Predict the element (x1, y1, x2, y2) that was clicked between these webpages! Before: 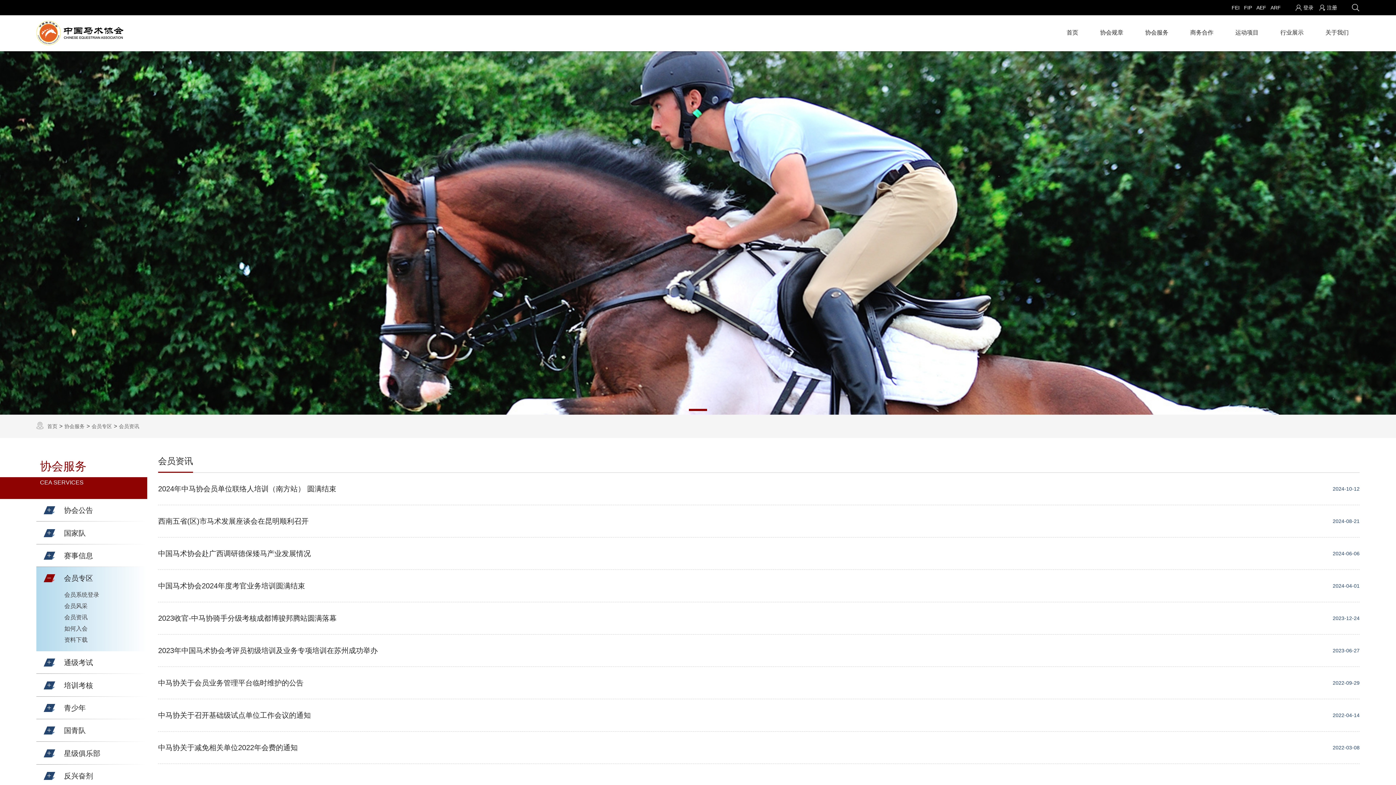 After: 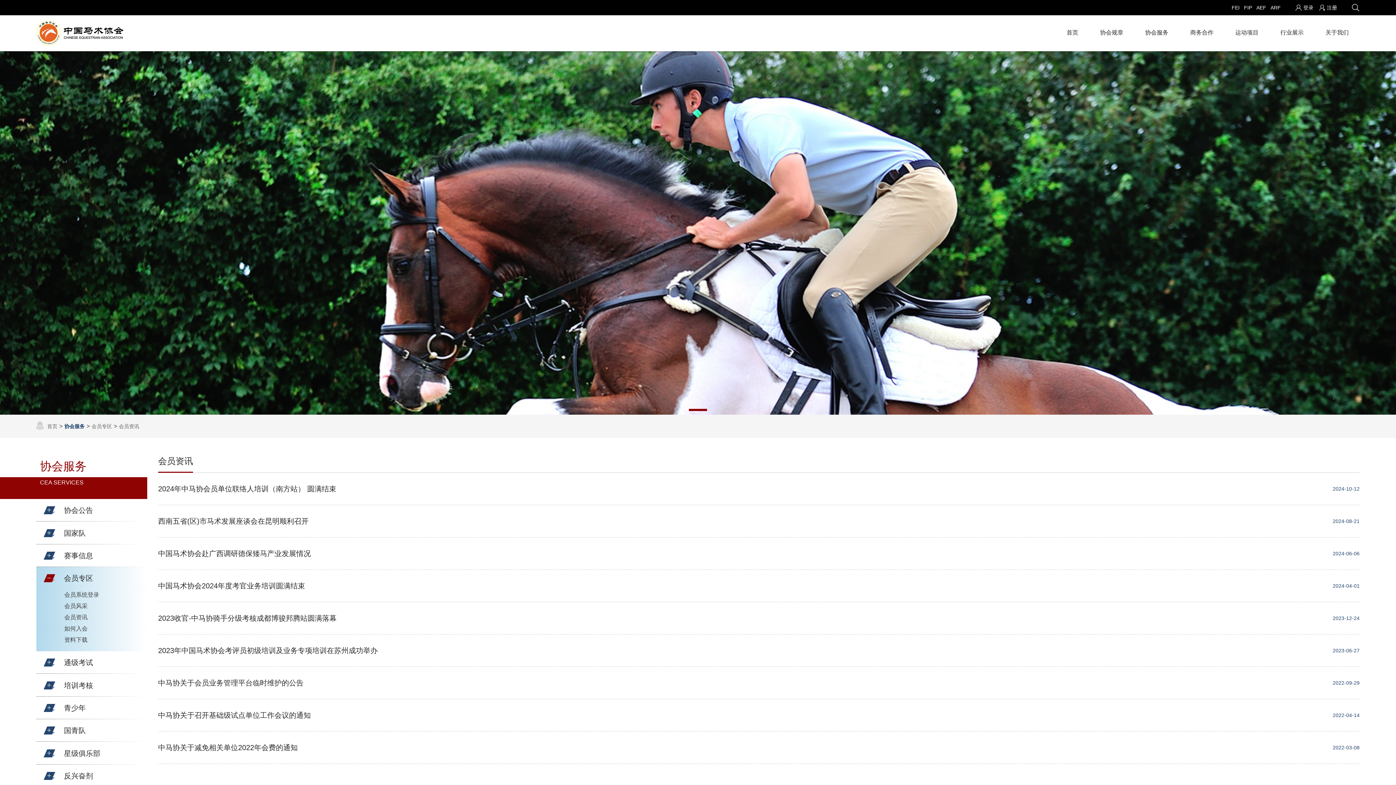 Action: label: 协会服务 bbox: (64, 423, 84, 429)